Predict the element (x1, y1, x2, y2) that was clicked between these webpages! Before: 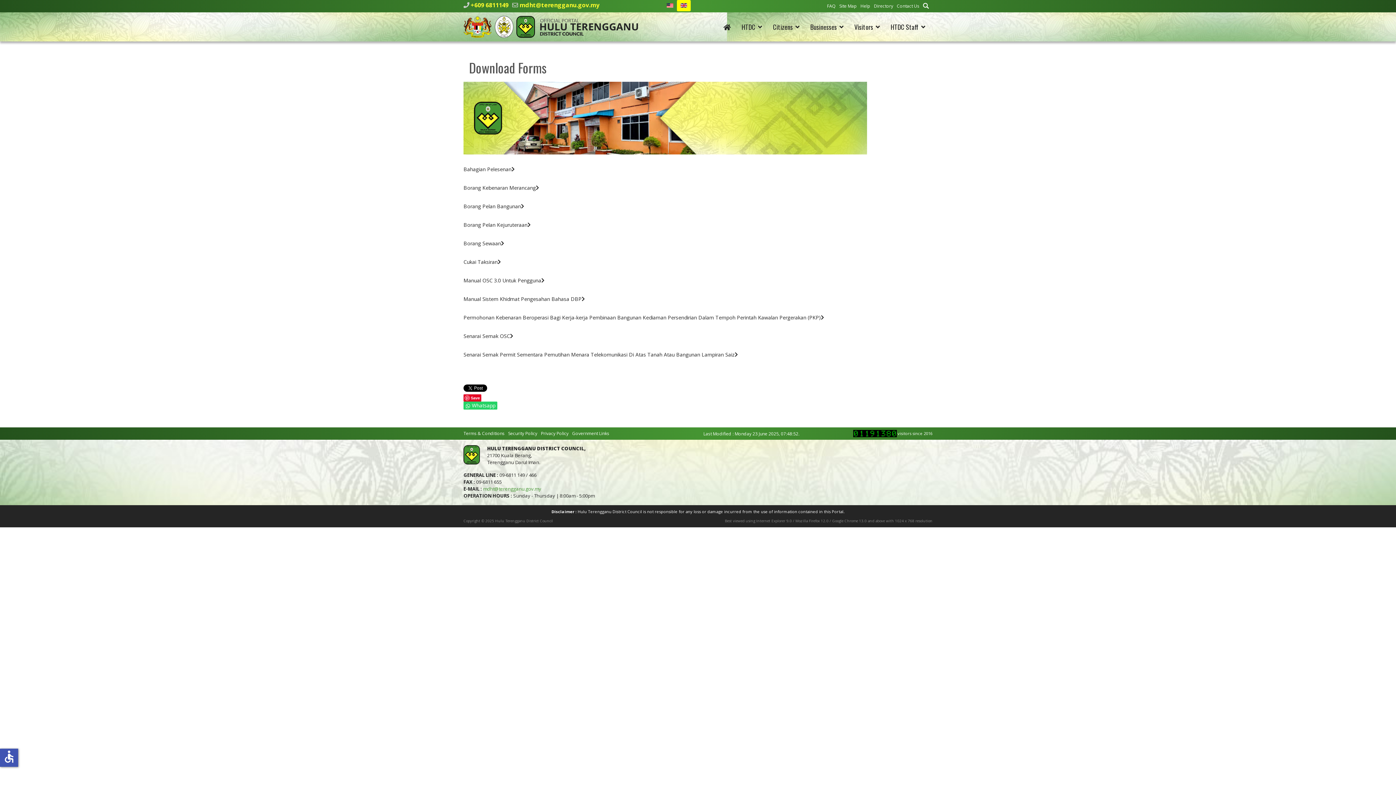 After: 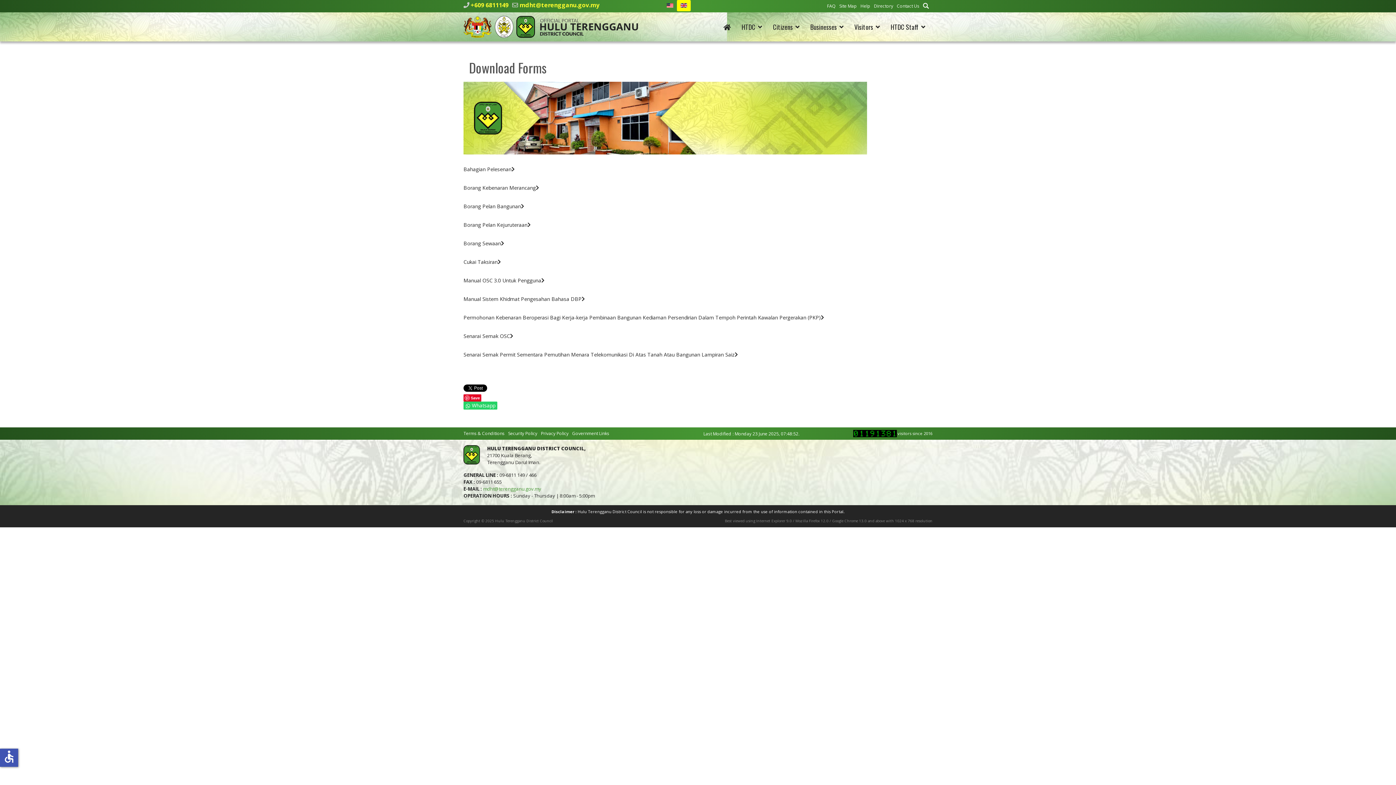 Action: bbox: (680, 0, 687, 9)